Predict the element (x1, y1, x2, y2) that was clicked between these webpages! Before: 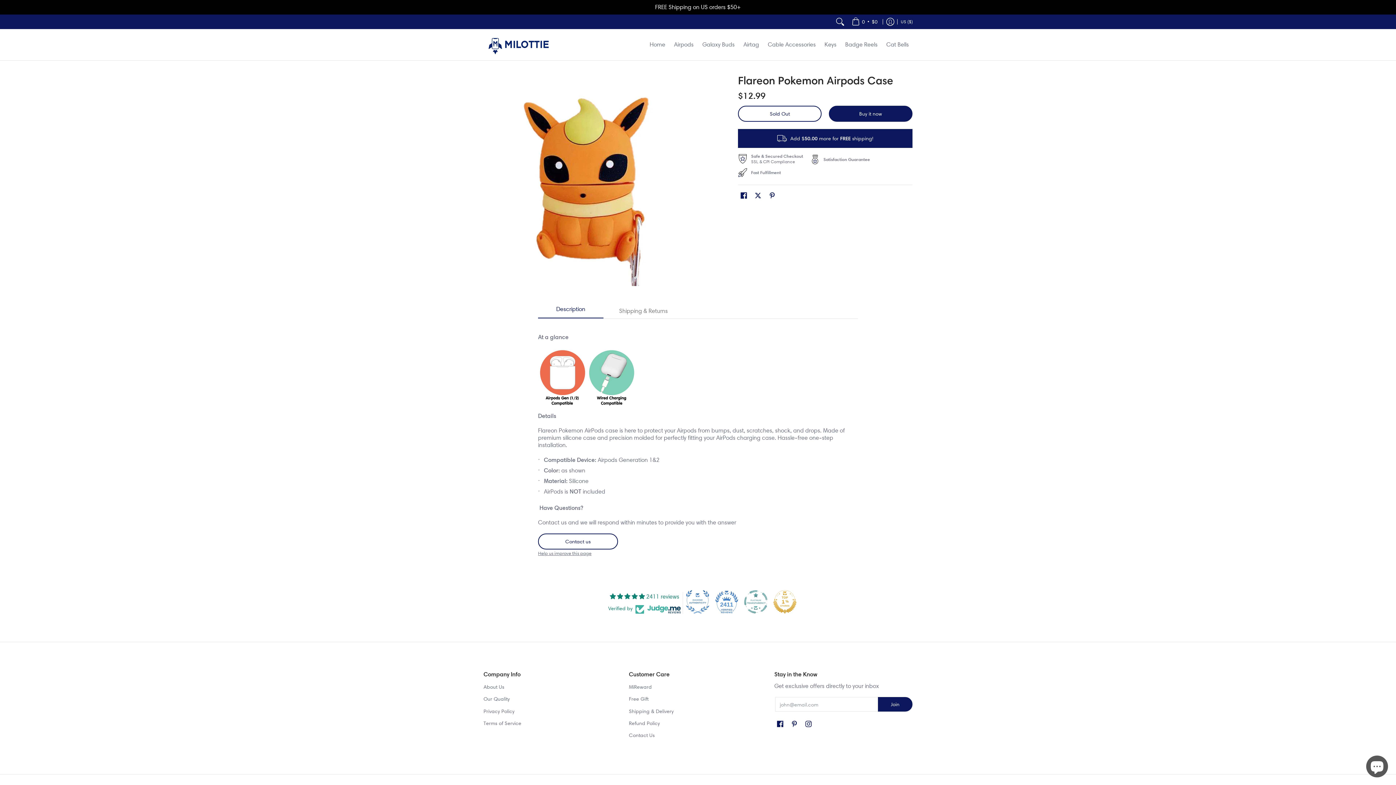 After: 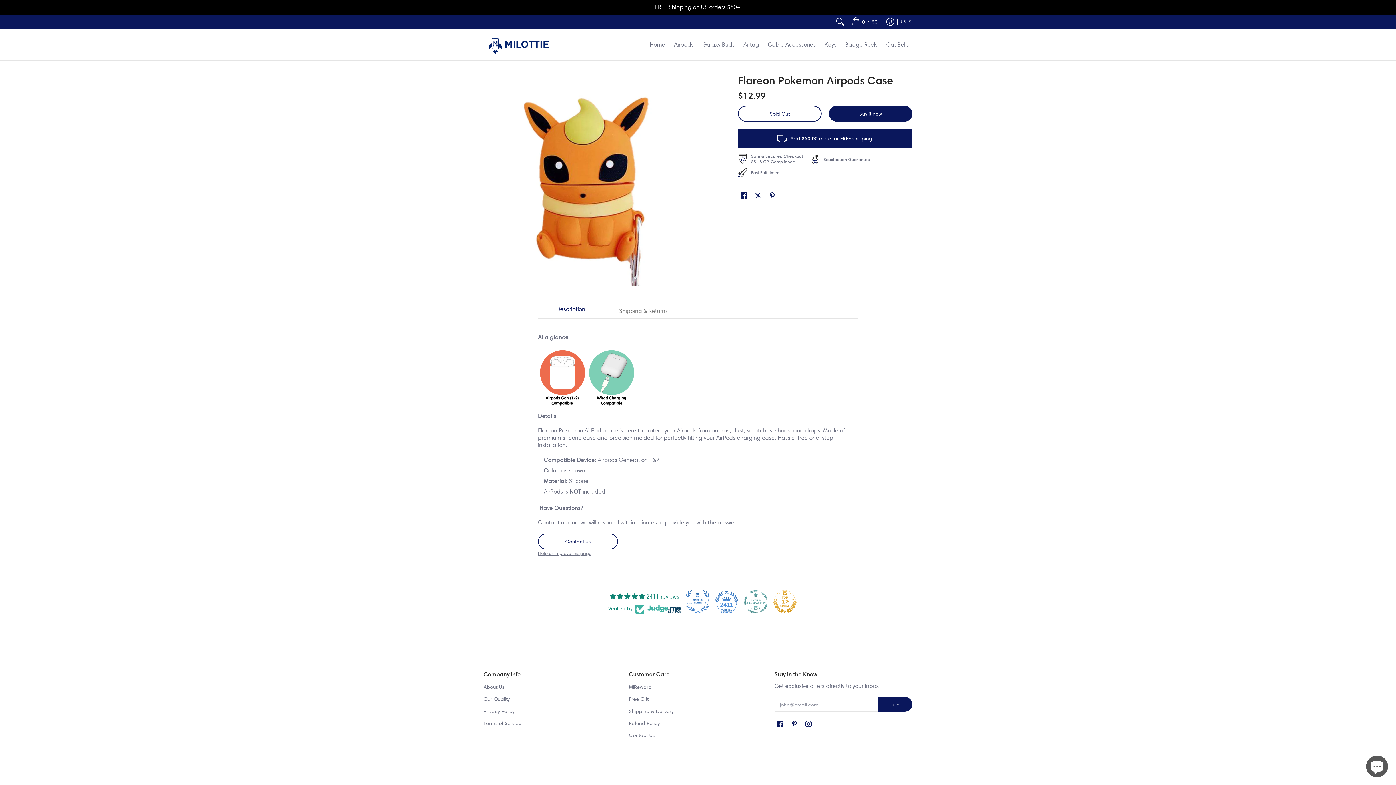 Action: bbox: (773, 590, 796, 613)